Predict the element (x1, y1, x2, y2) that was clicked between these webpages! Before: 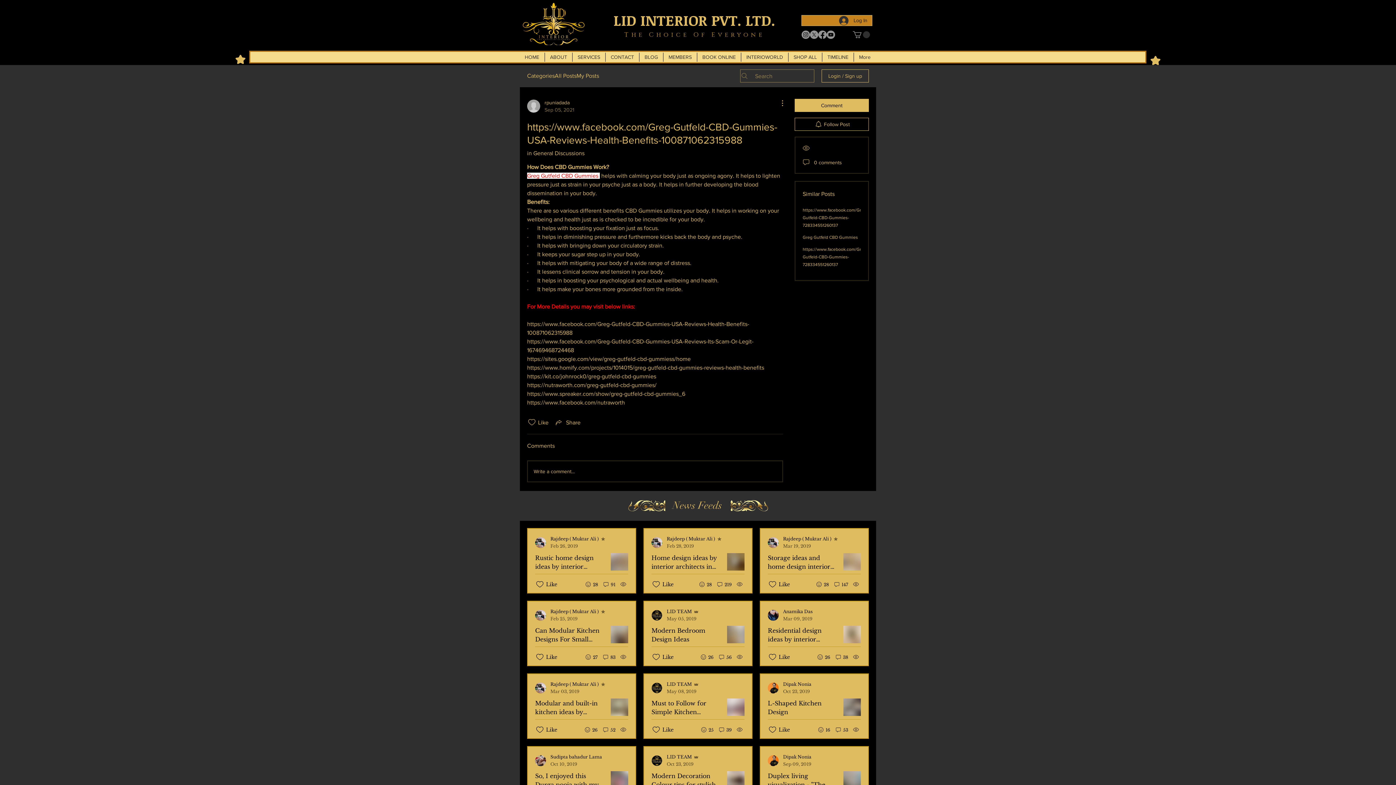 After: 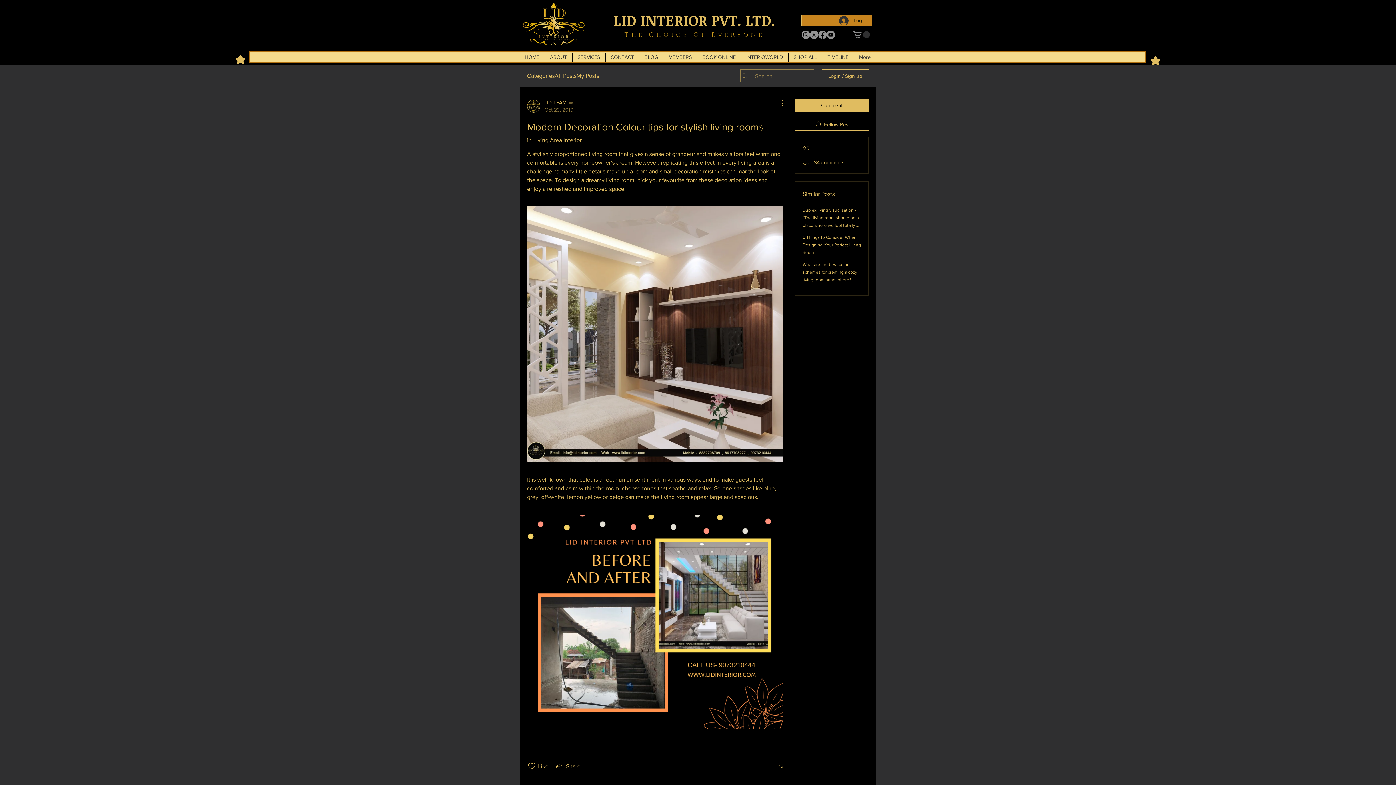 Action: label: Modern Decoration Colour tips for stylish living rooms.. bbox: (644, 772, 727, 789)